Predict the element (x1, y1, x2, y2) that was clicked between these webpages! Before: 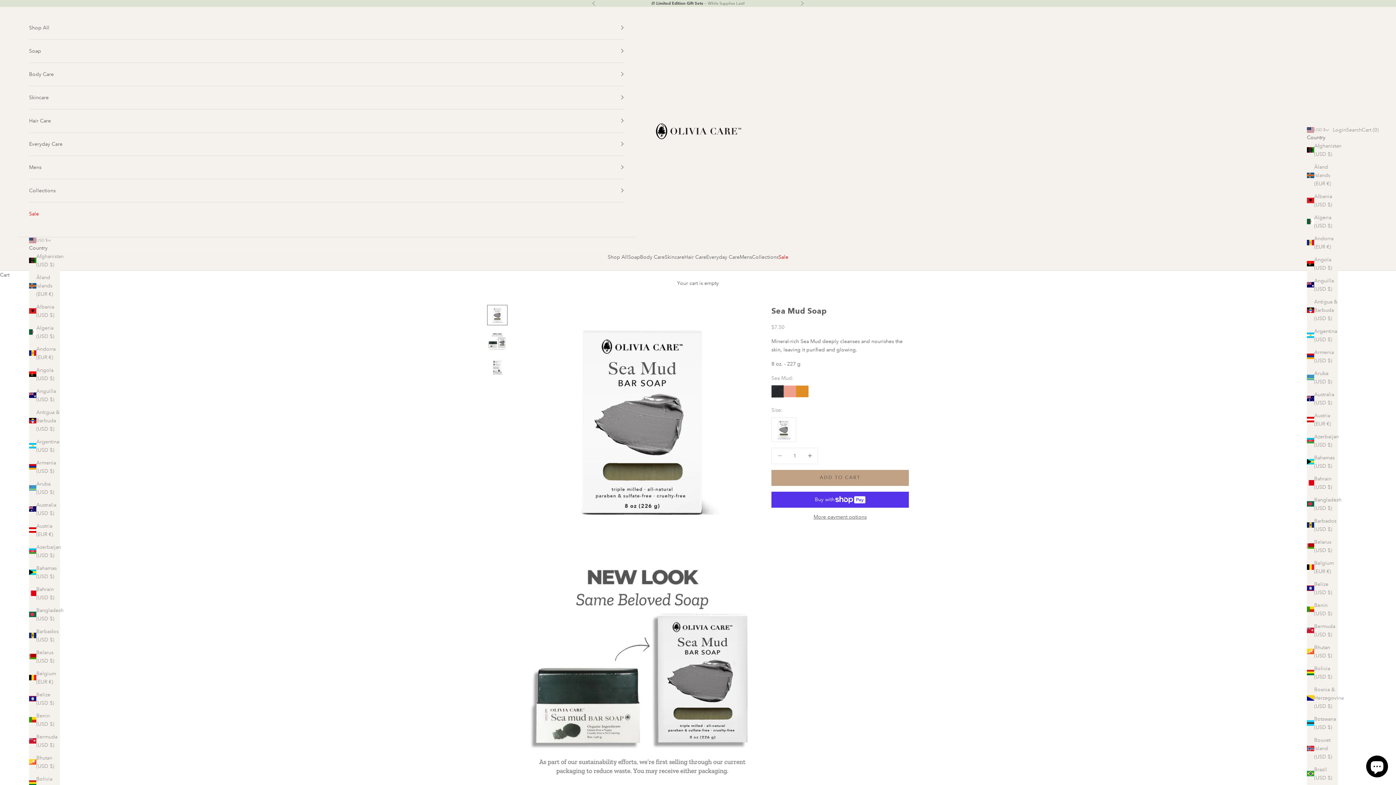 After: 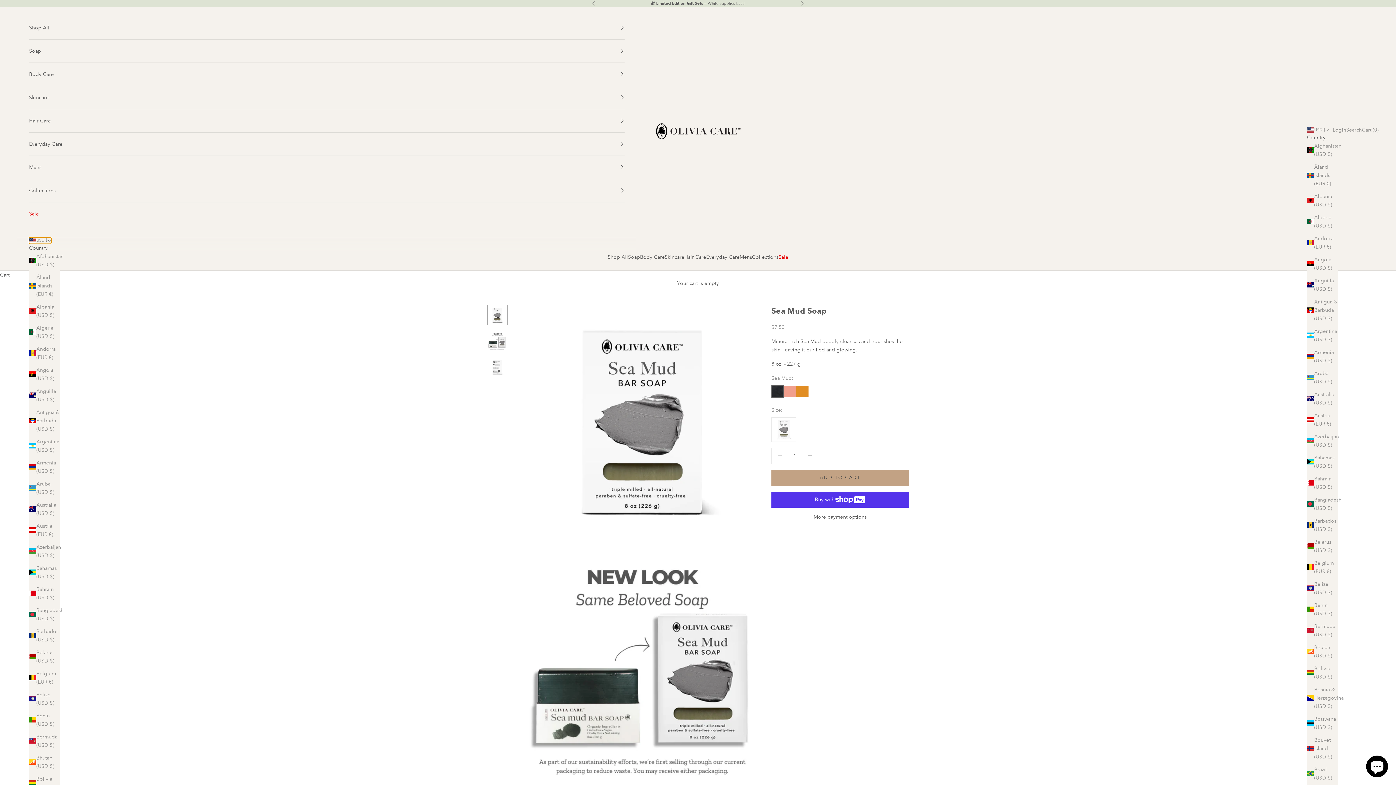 Action: label: Change country or currency bbox: (29, 237, 51, 243)